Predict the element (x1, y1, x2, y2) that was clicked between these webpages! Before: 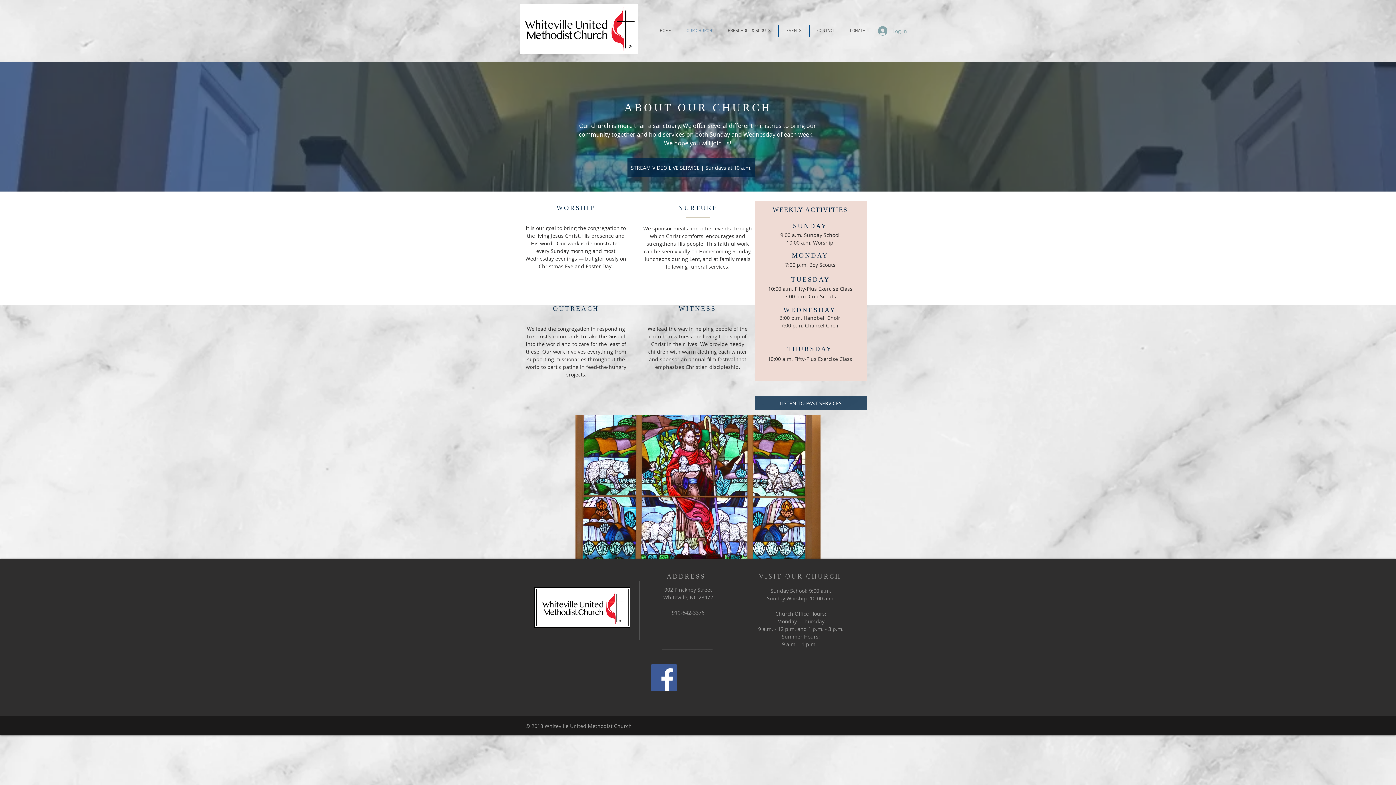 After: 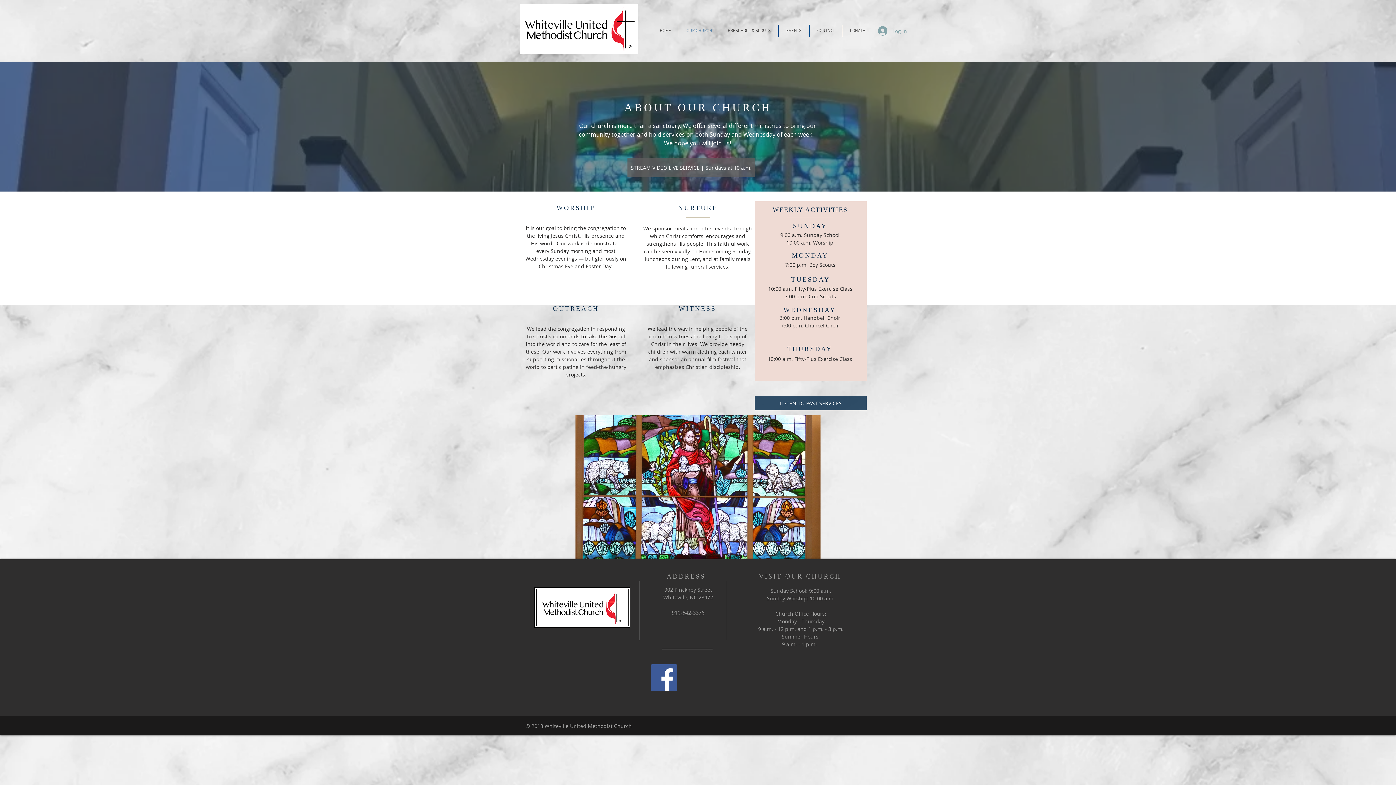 Action: label: STREAM VIDEO LIVE SERVICE | Sundays at 10 a.m. bbox: (627, 158, 755, 177)